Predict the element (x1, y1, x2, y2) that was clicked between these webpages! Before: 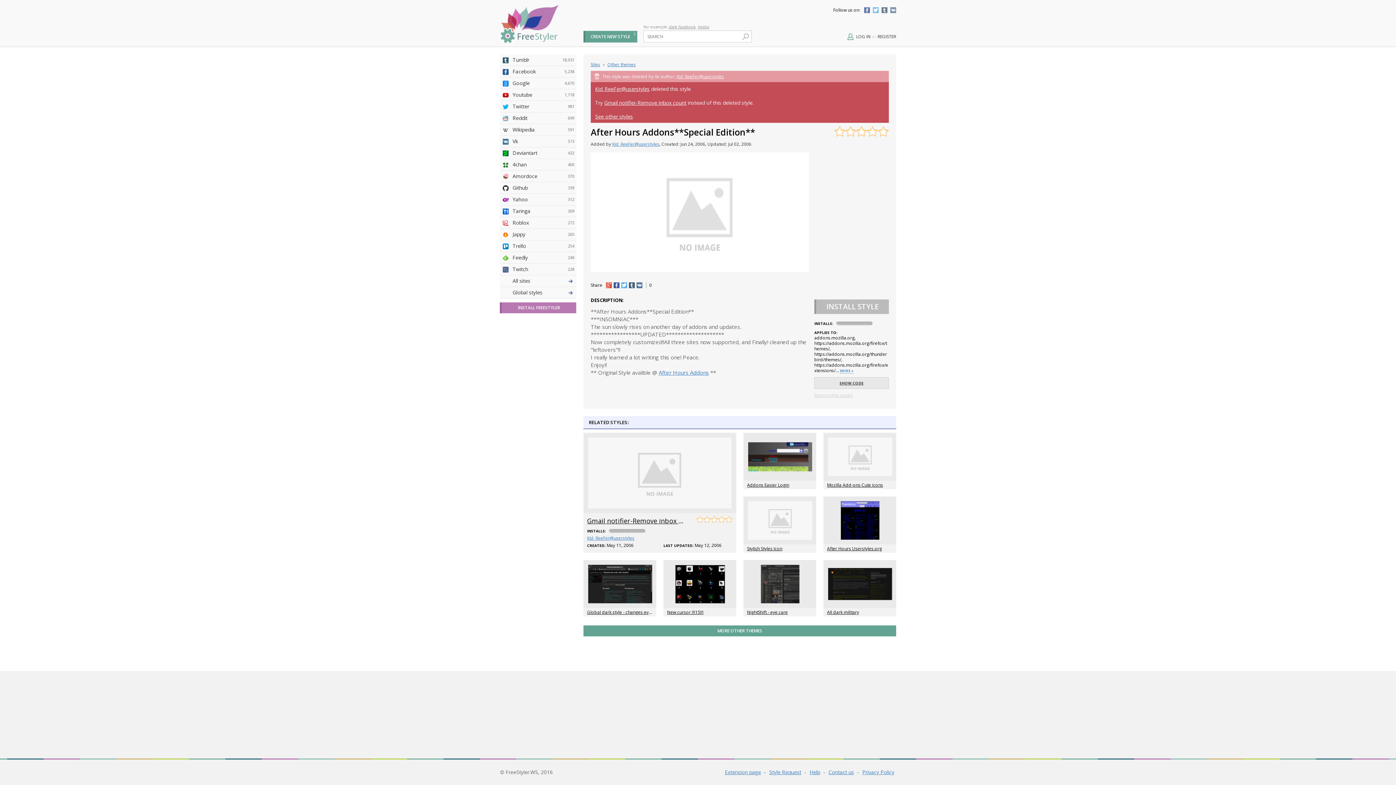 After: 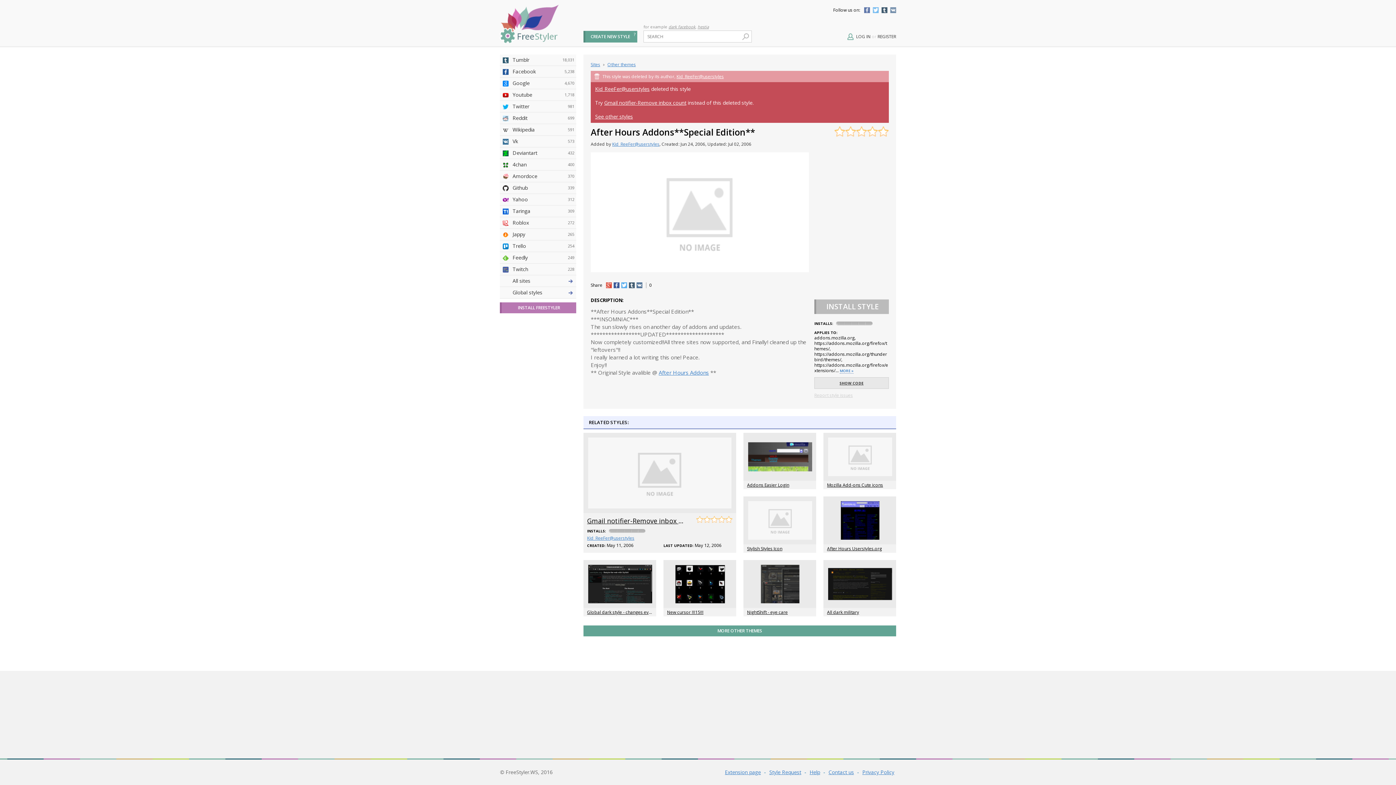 Action: bbox: (881, 7, 887, 13) label: Tumblr